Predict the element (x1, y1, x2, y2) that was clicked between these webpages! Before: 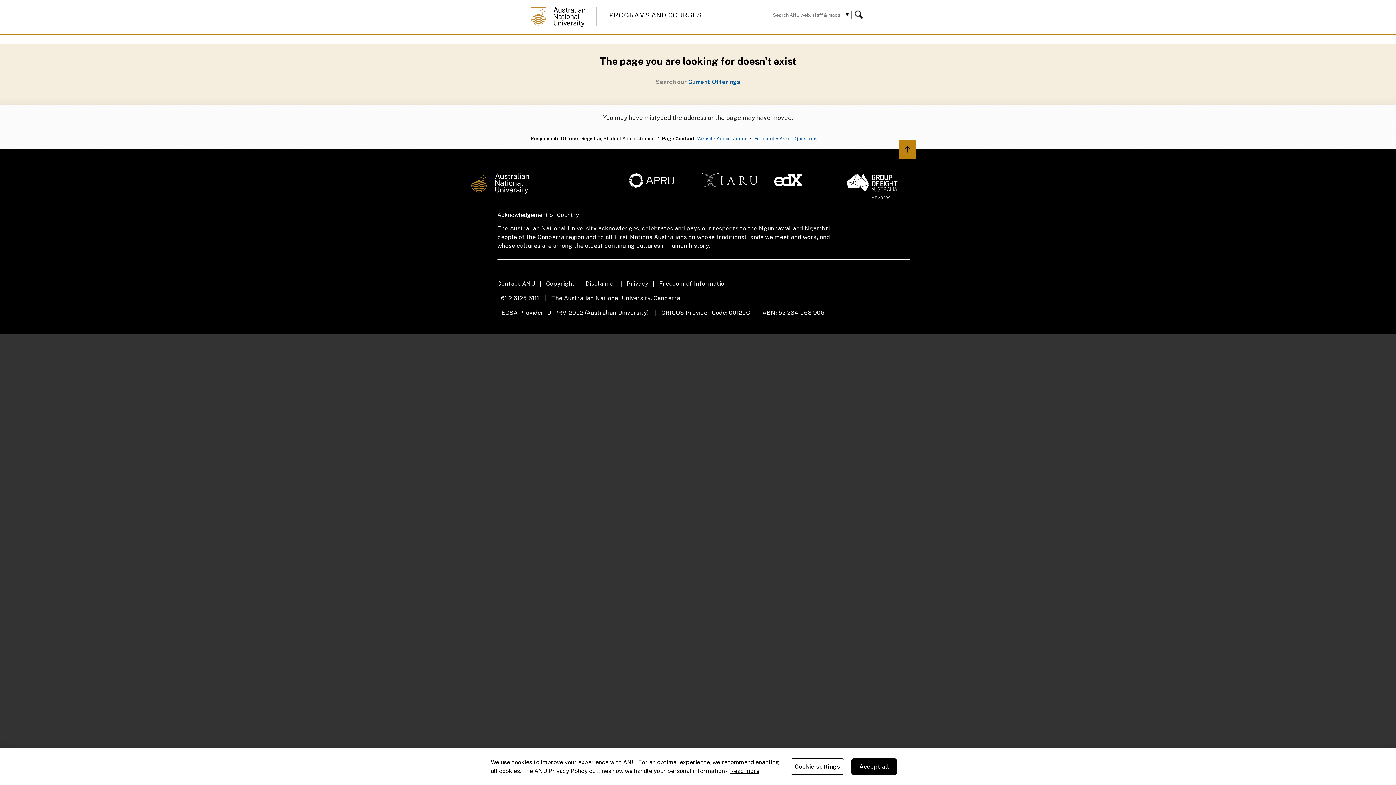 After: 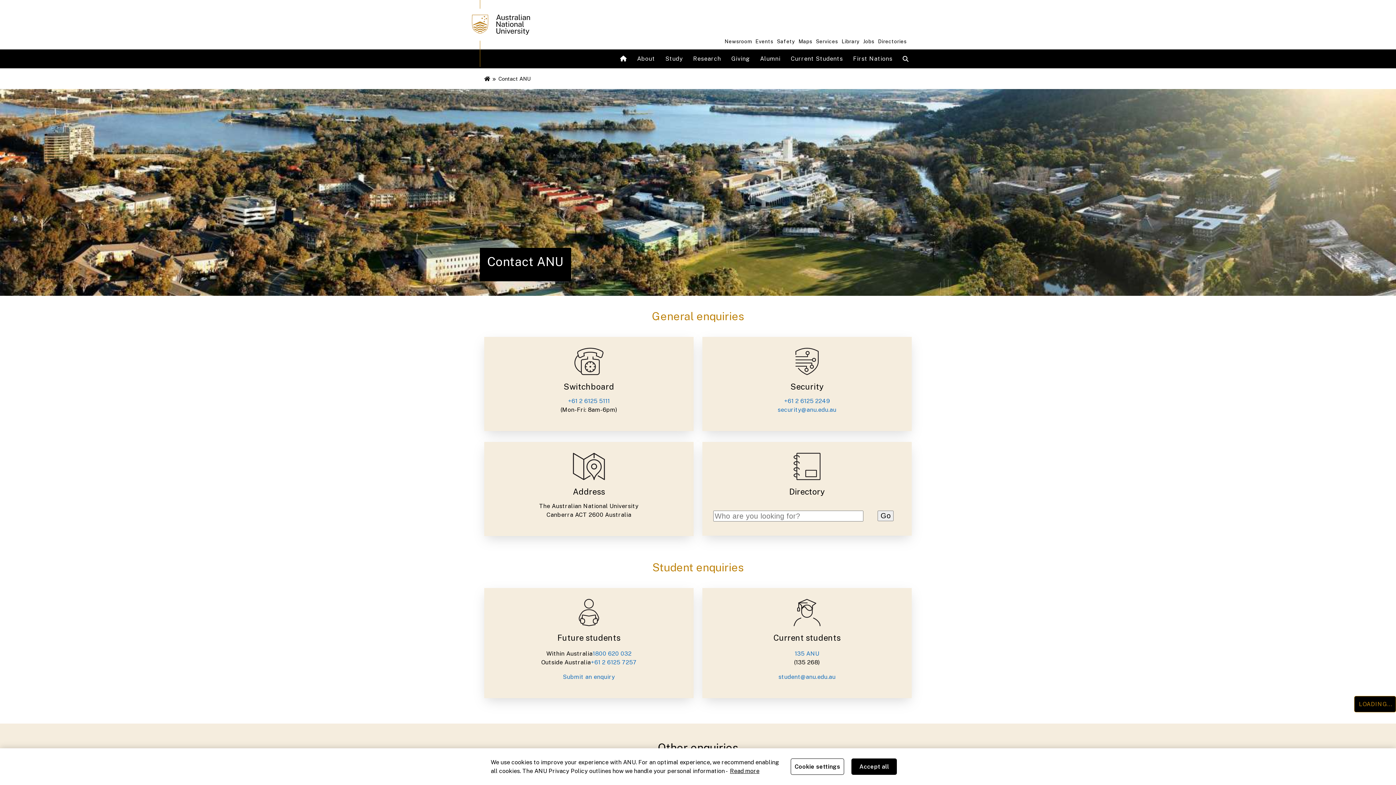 Action: label: Contact ANU bbox: (497, 279, 546, 288)